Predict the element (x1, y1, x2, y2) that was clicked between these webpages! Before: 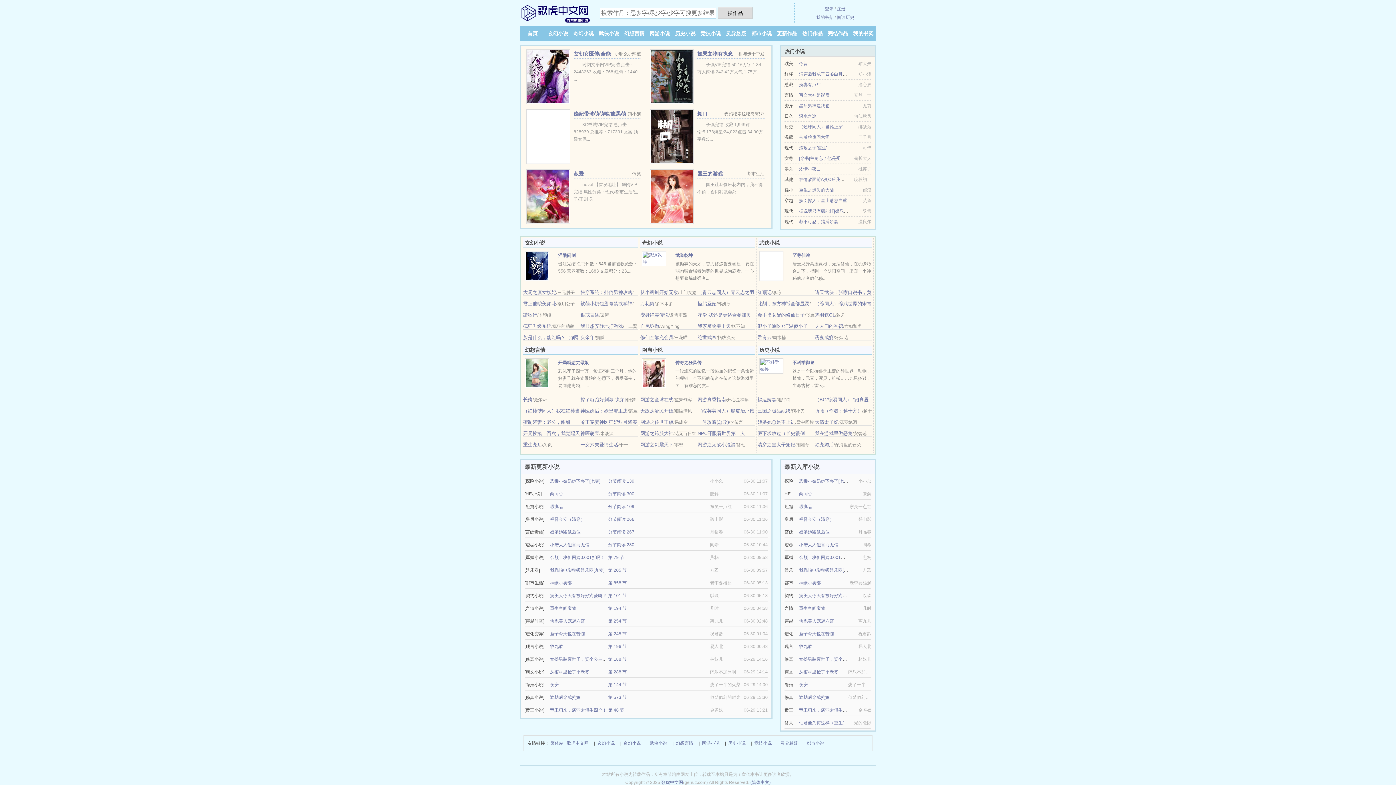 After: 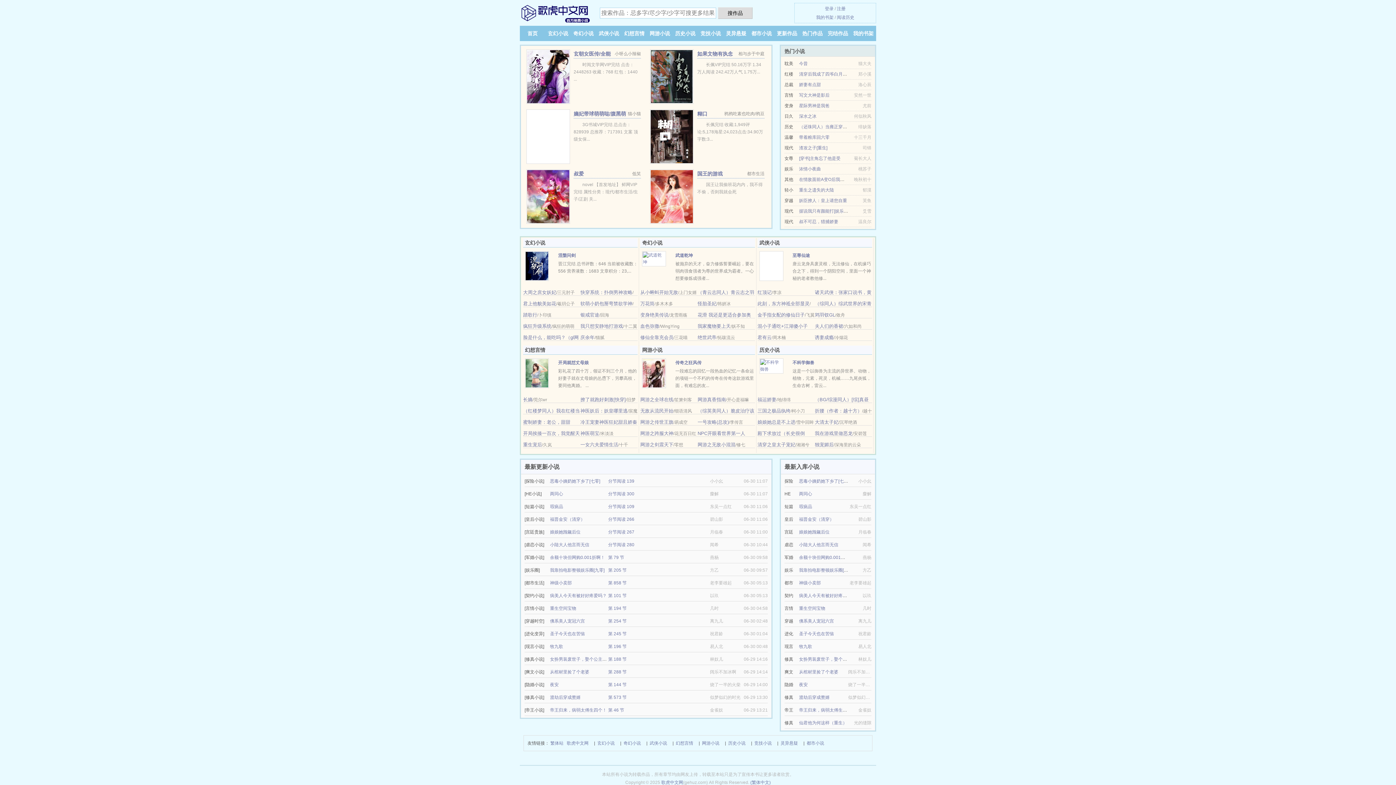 Action: bbox: (697, 50, 733, 56) label: 如果文物有执念